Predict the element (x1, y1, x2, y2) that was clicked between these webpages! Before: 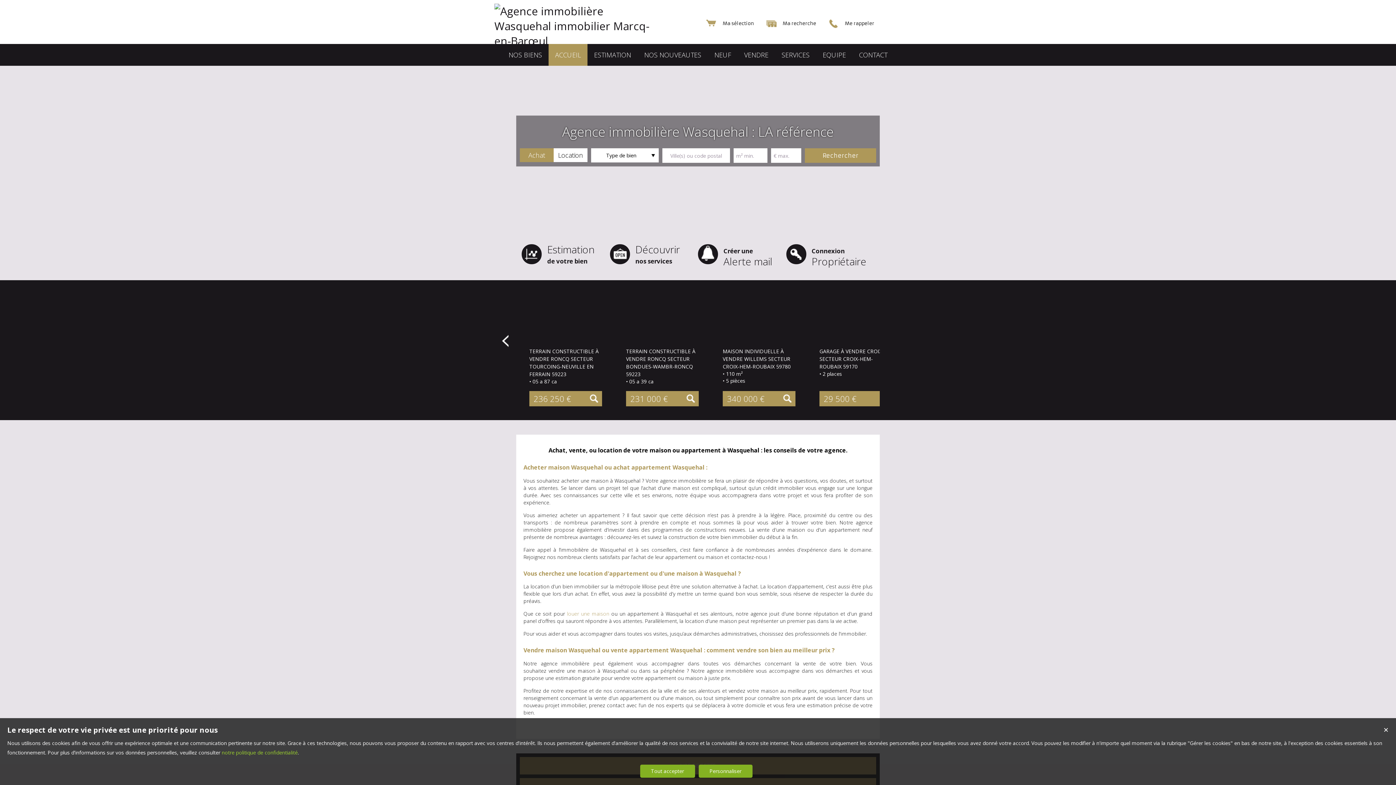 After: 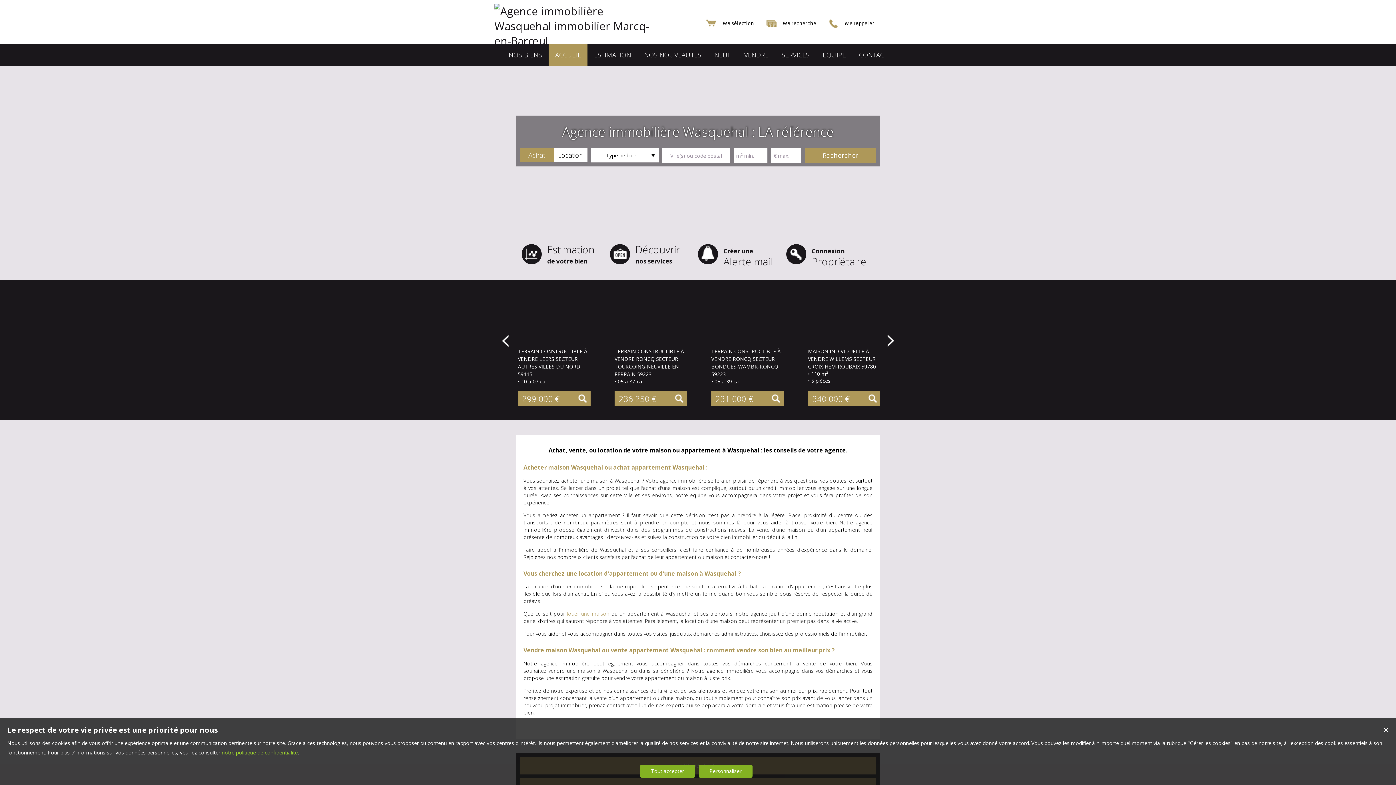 Action: bbox: (520, 148, 553, 162) label: Achat